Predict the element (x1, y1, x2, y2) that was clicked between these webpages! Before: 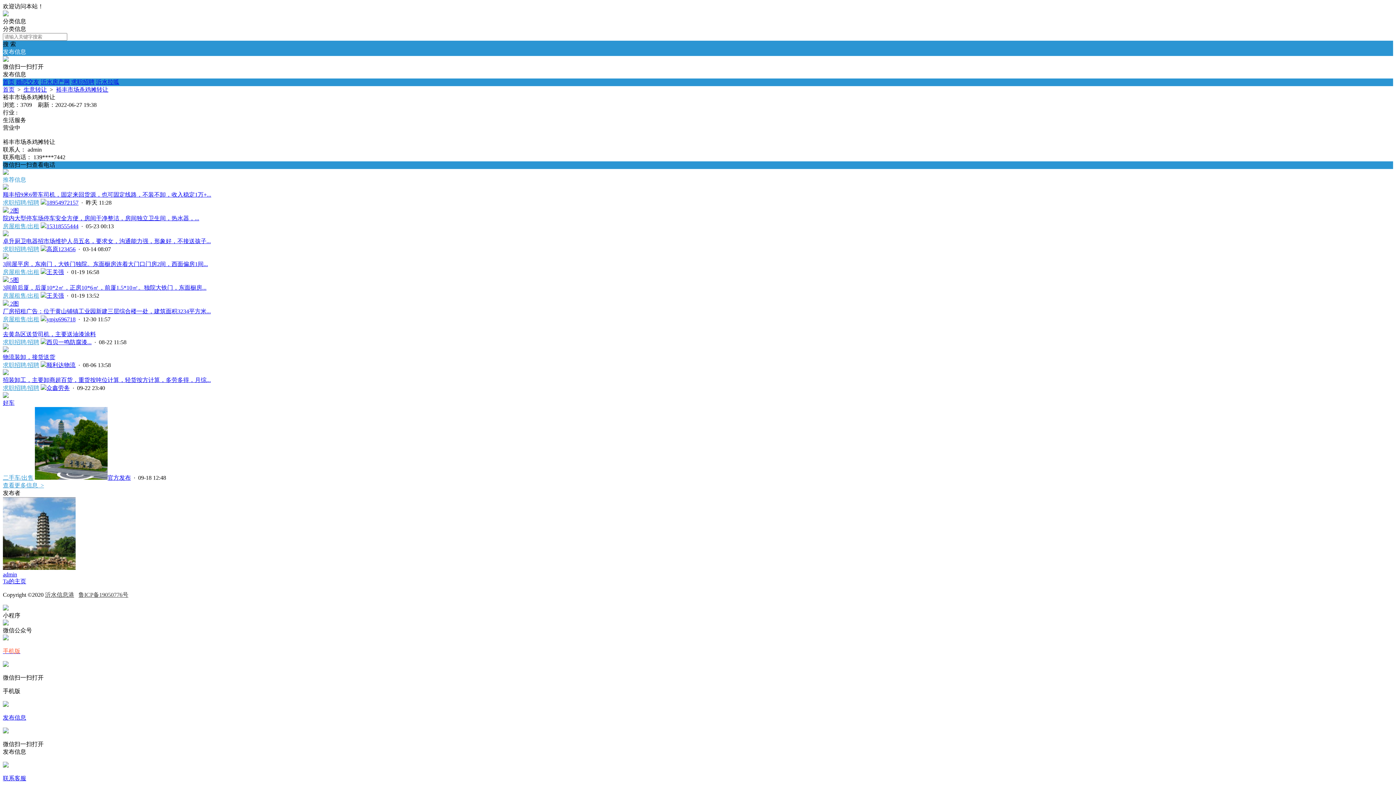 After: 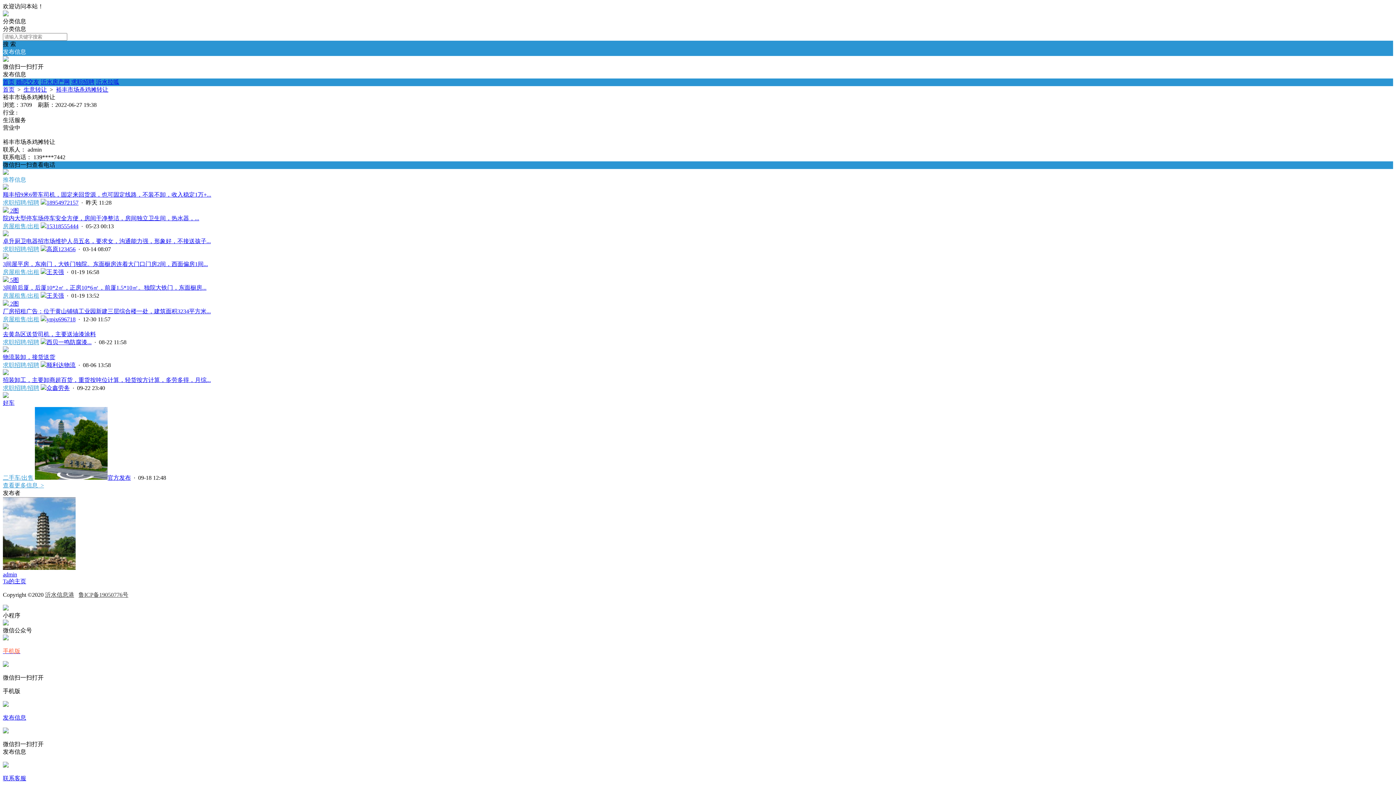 Action: bbox: (2, 254, 8, 260)